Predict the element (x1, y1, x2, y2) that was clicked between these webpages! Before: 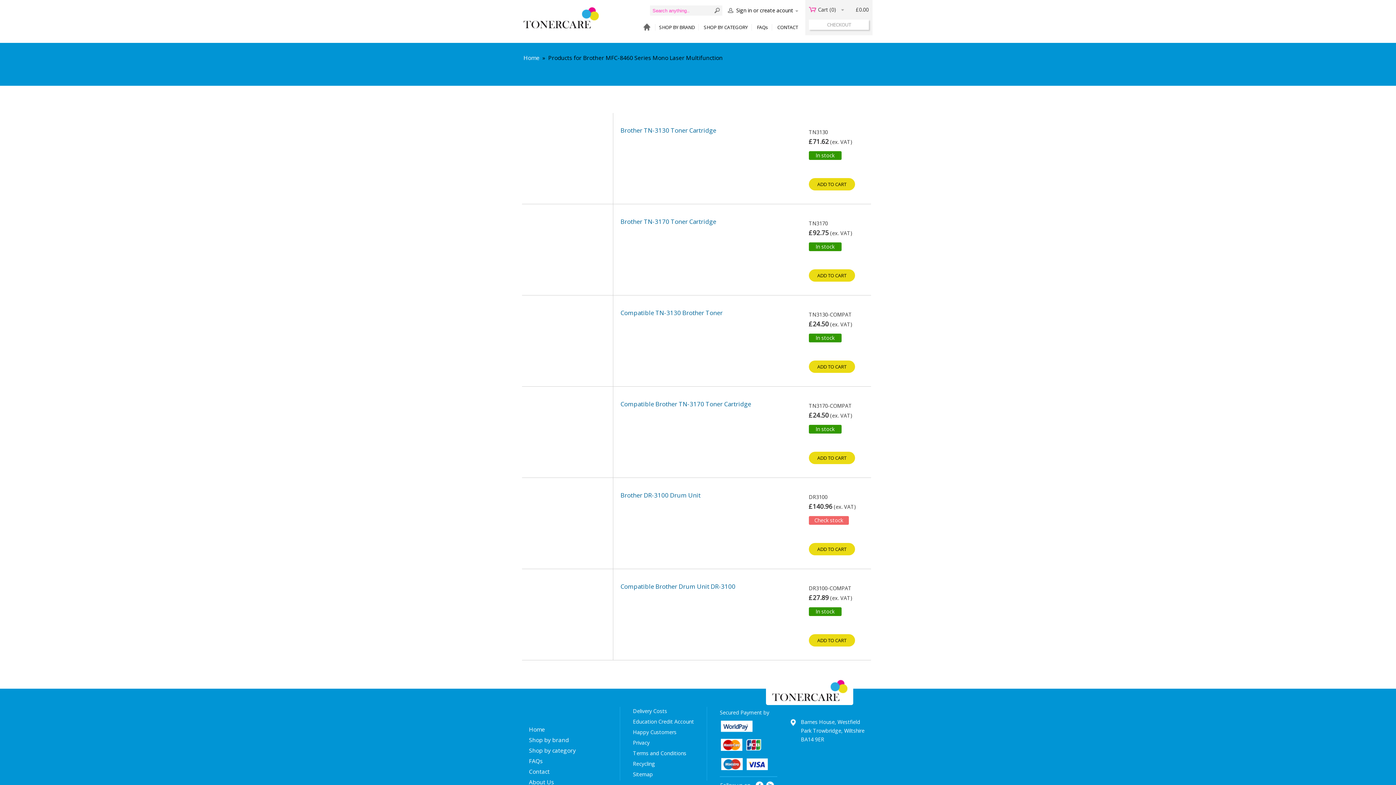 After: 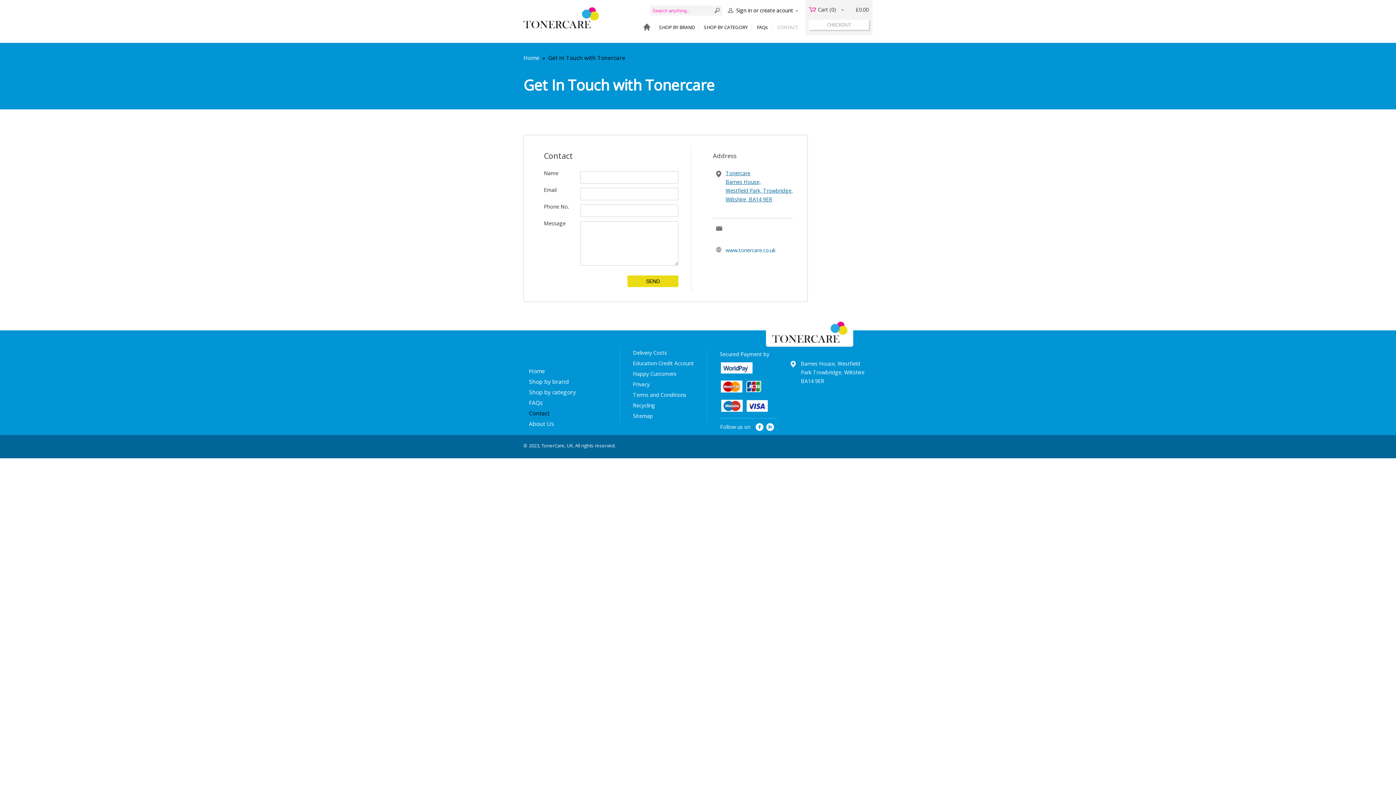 Action: label: Contact bbox: (529, 768, 549, 776)